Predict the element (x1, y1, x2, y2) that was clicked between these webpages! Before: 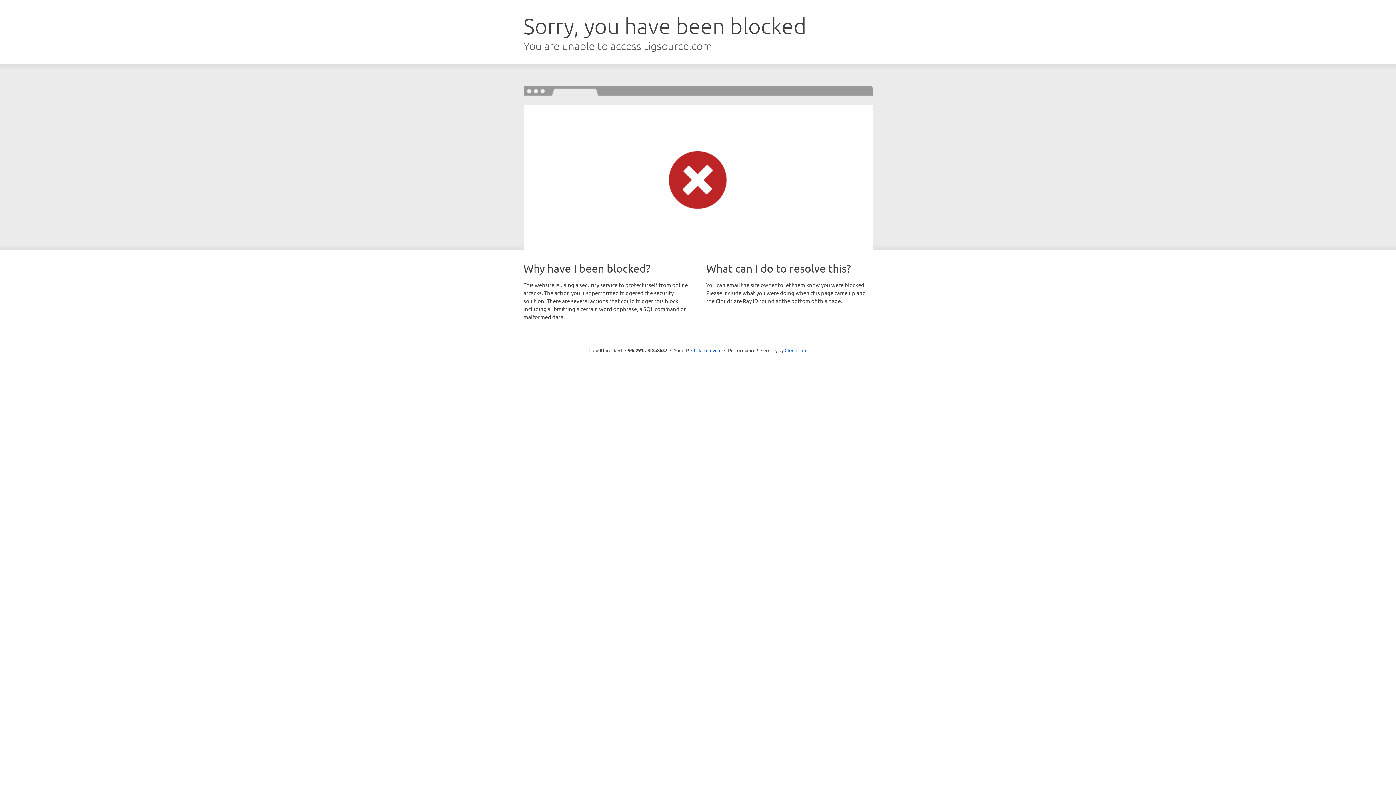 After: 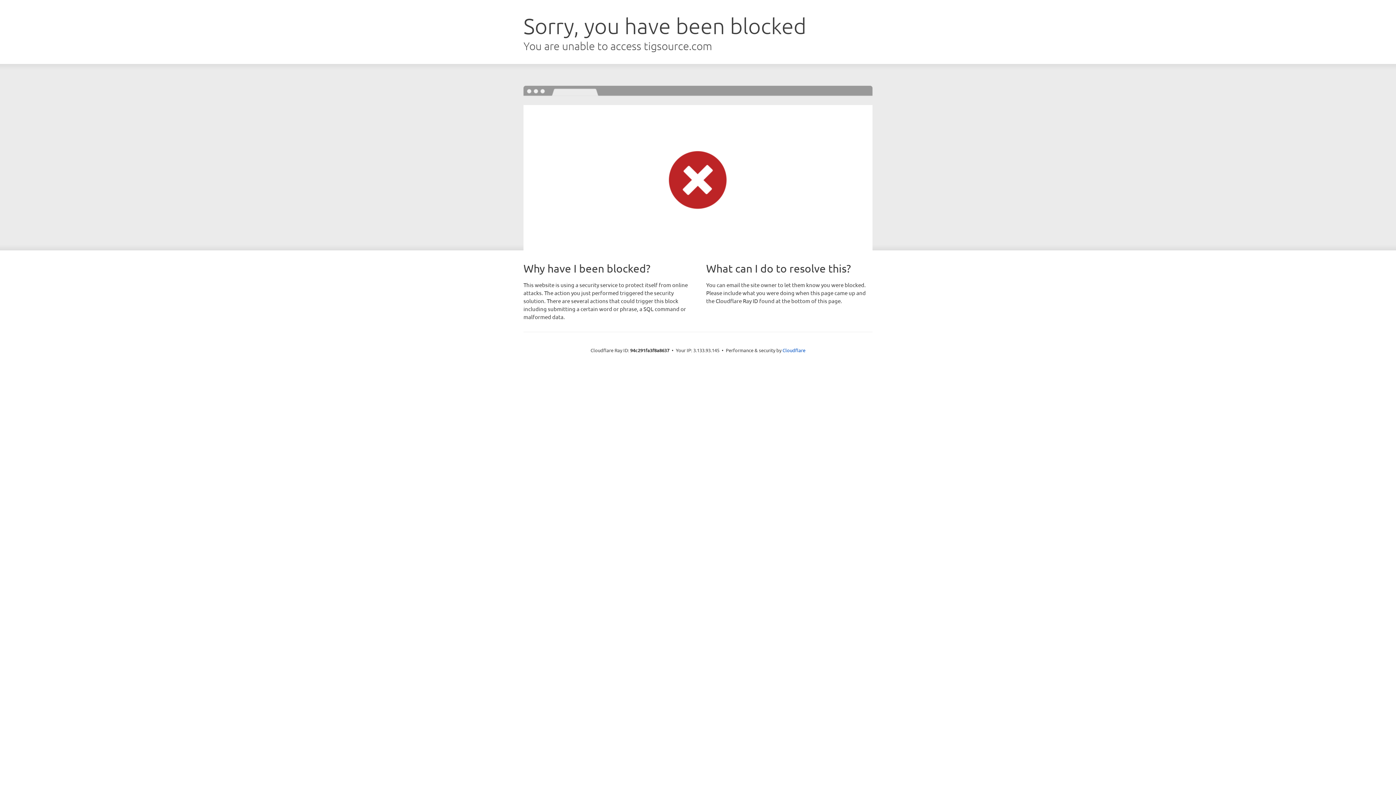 Action: bbox: (691, 346, 721, 353) label: Click to reveal